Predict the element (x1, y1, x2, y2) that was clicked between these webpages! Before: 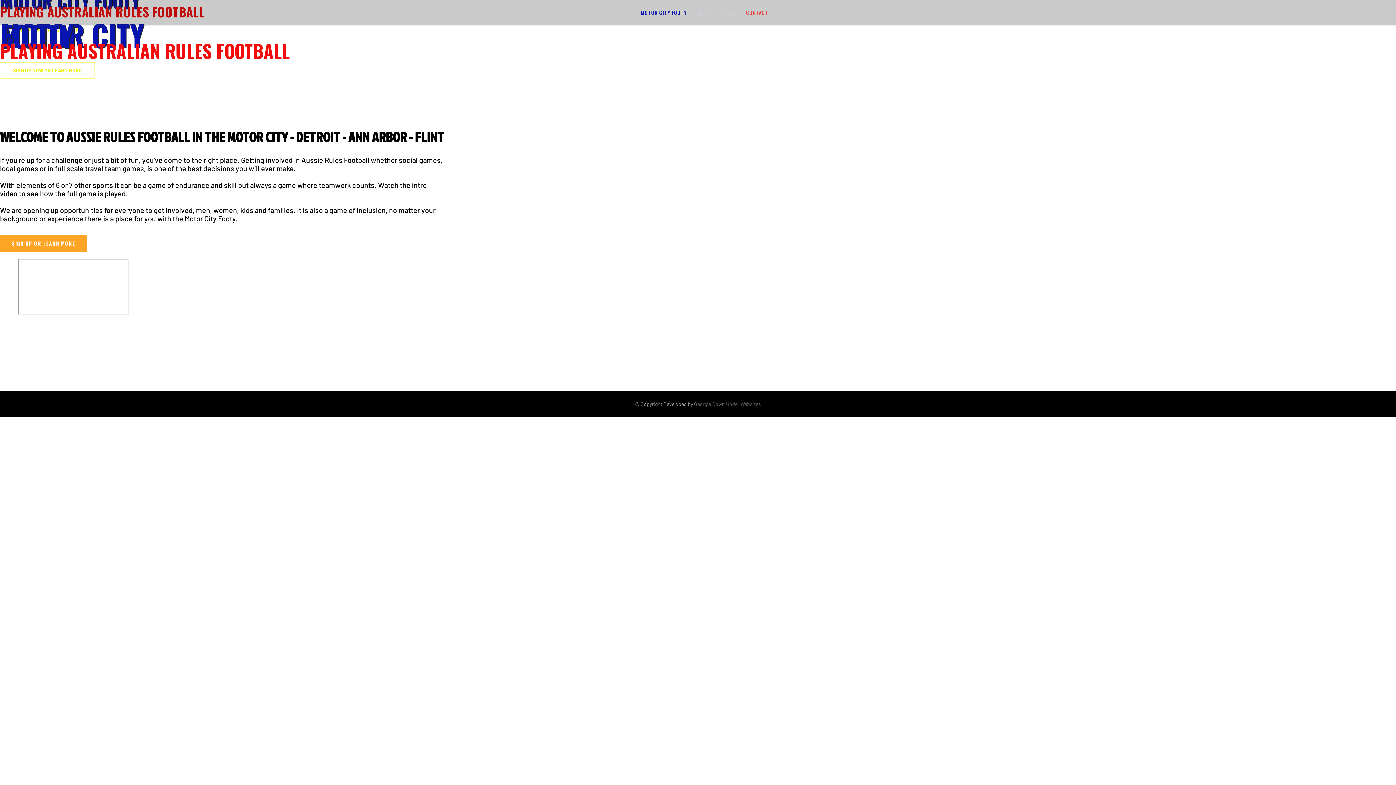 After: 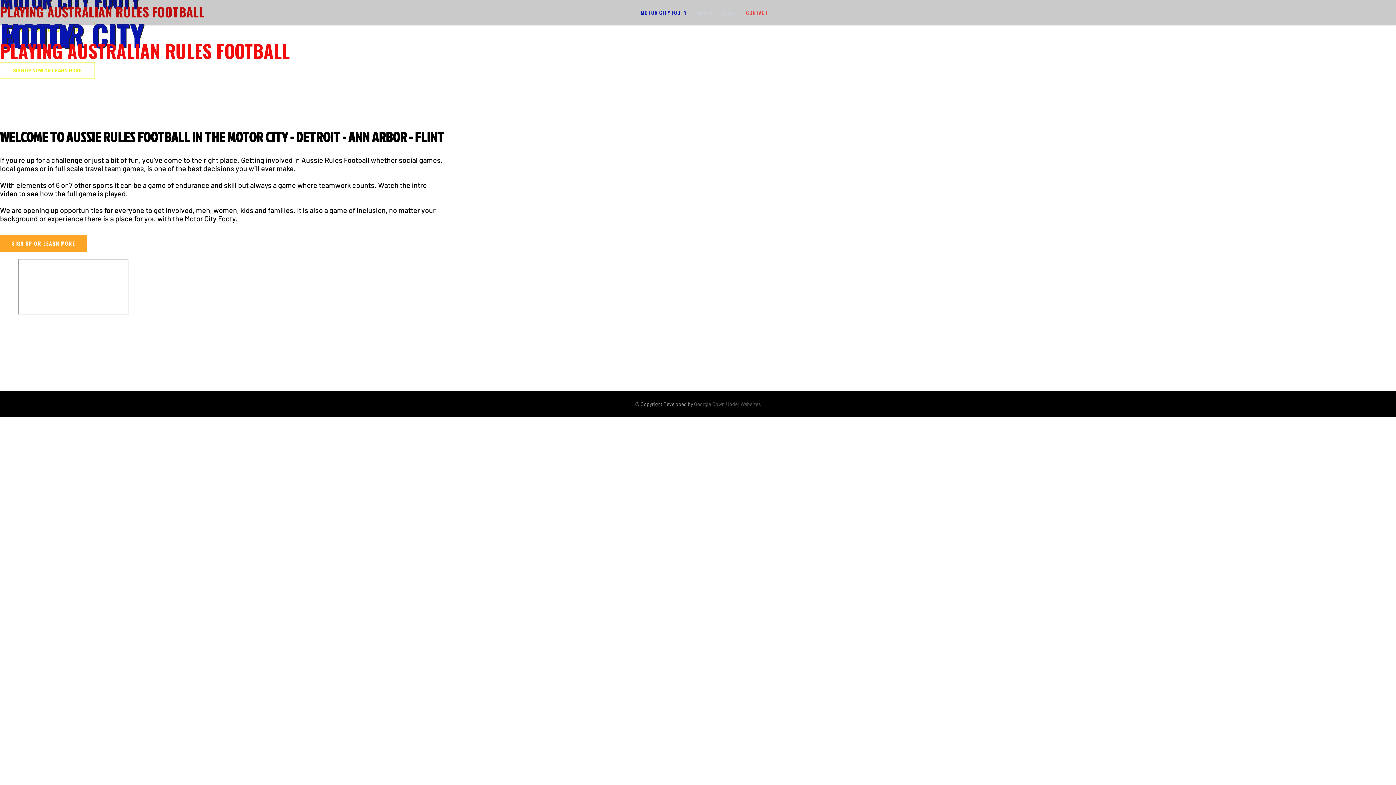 Action: label: MOTOR CITY FOOTY bbox: (635, 0, 692, 25)